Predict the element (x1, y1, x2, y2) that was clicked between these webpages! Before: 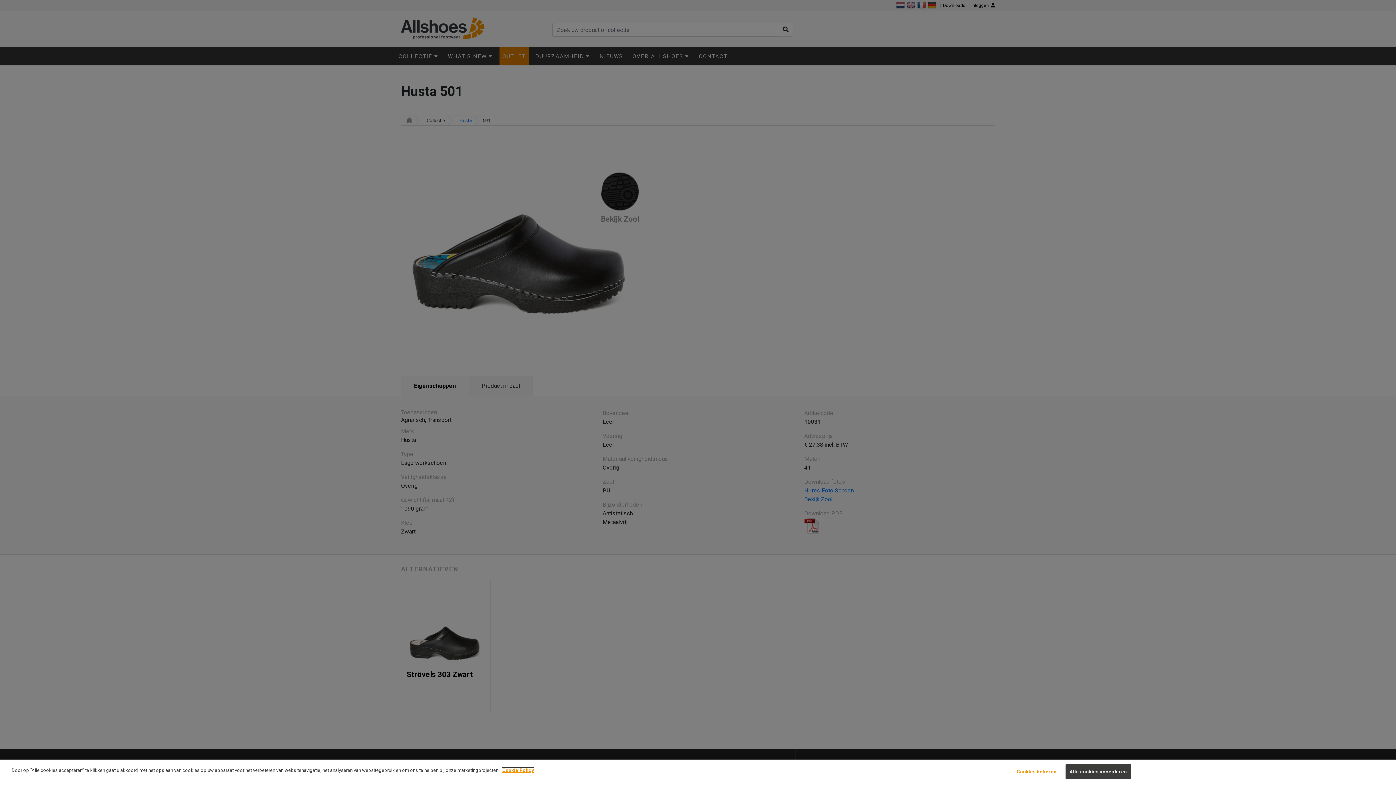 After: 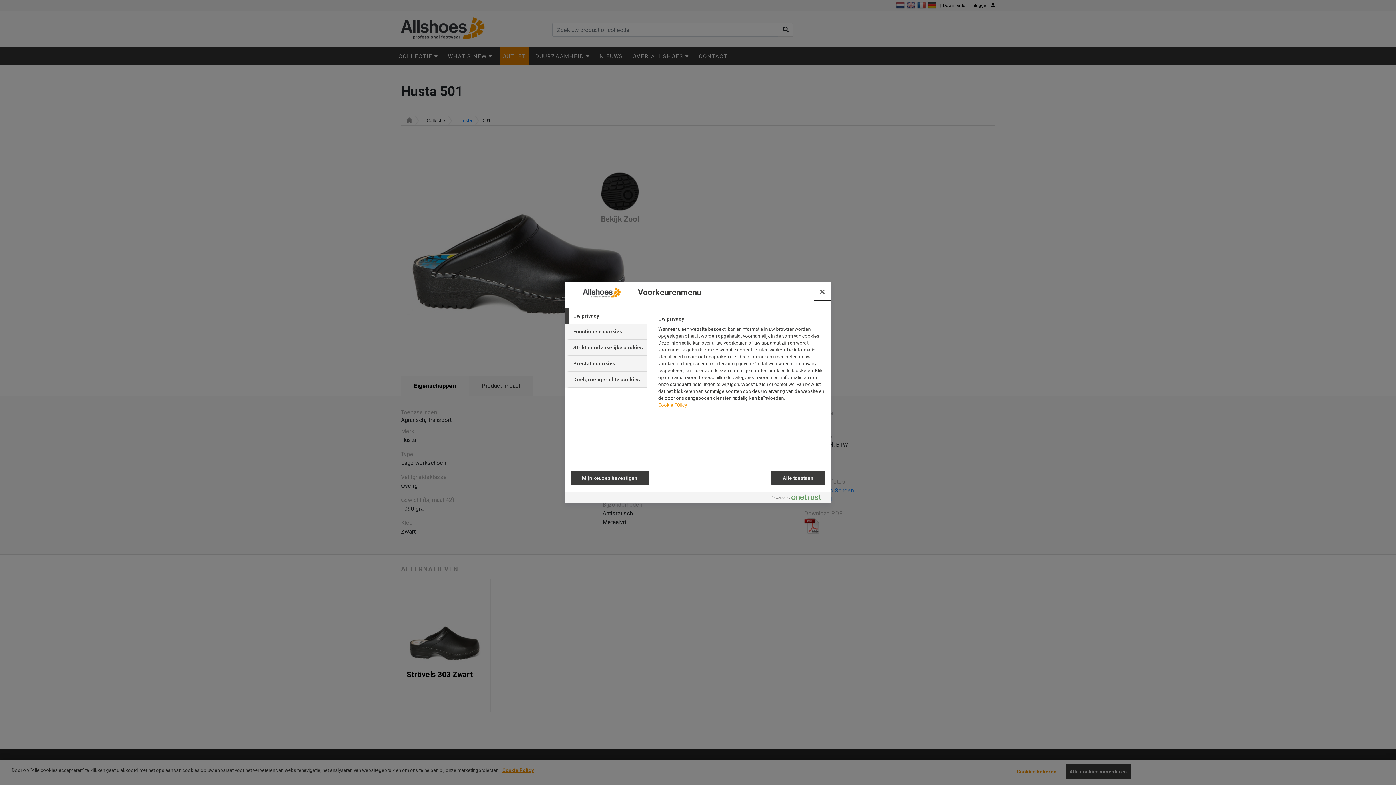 Action: label: Cookies beheren bbox: (1014, 765, 1059, 779)